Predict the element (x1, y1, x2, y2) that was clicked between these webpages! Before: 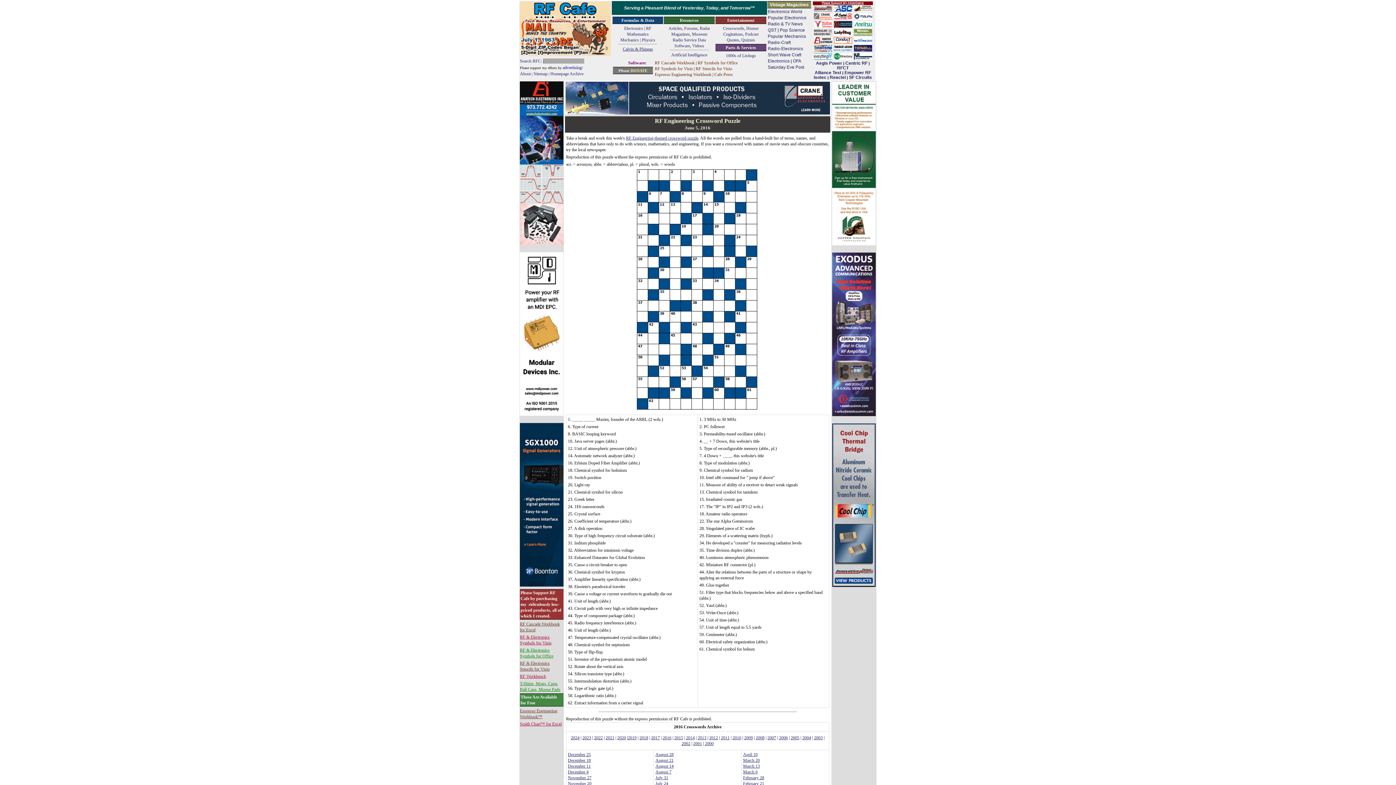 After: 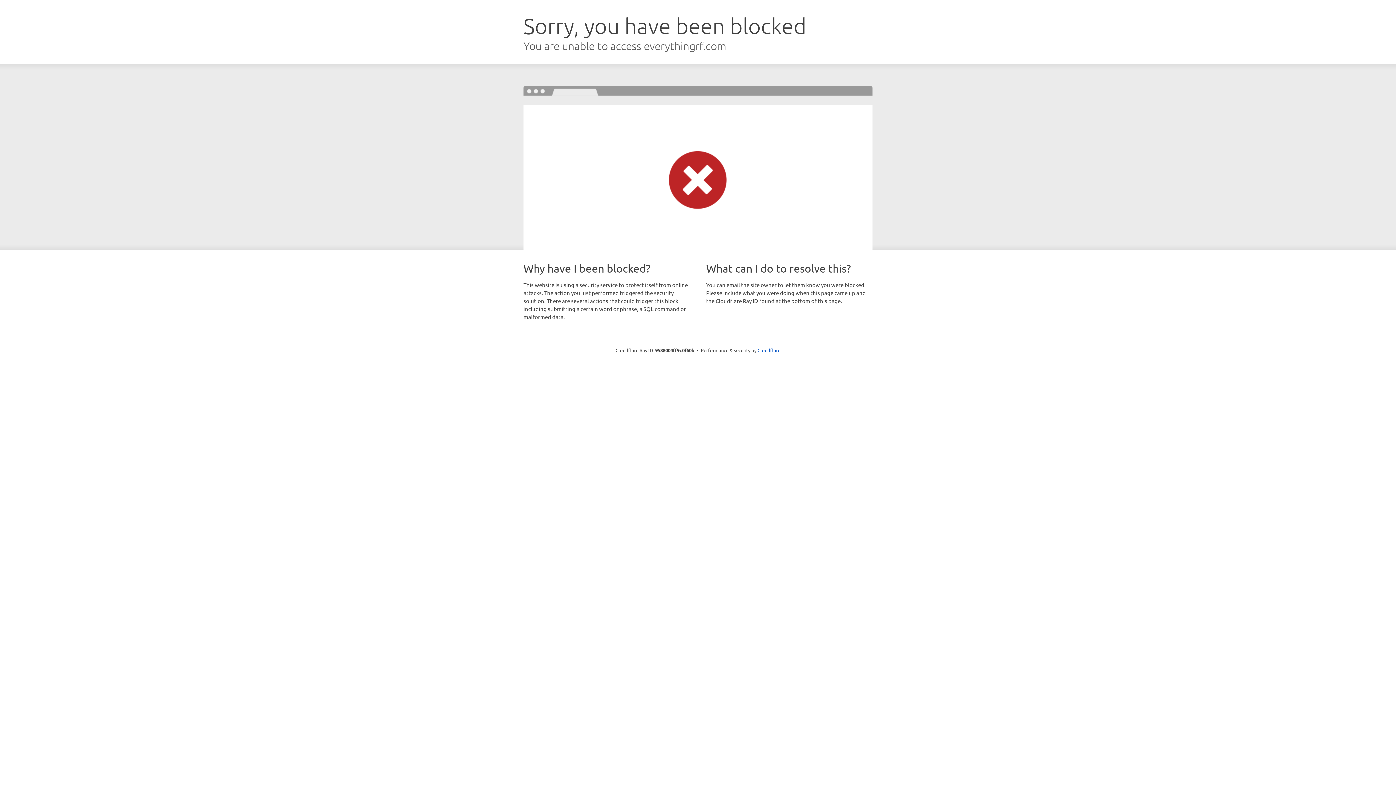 Action: bbox: (814, 55, 832, 60)